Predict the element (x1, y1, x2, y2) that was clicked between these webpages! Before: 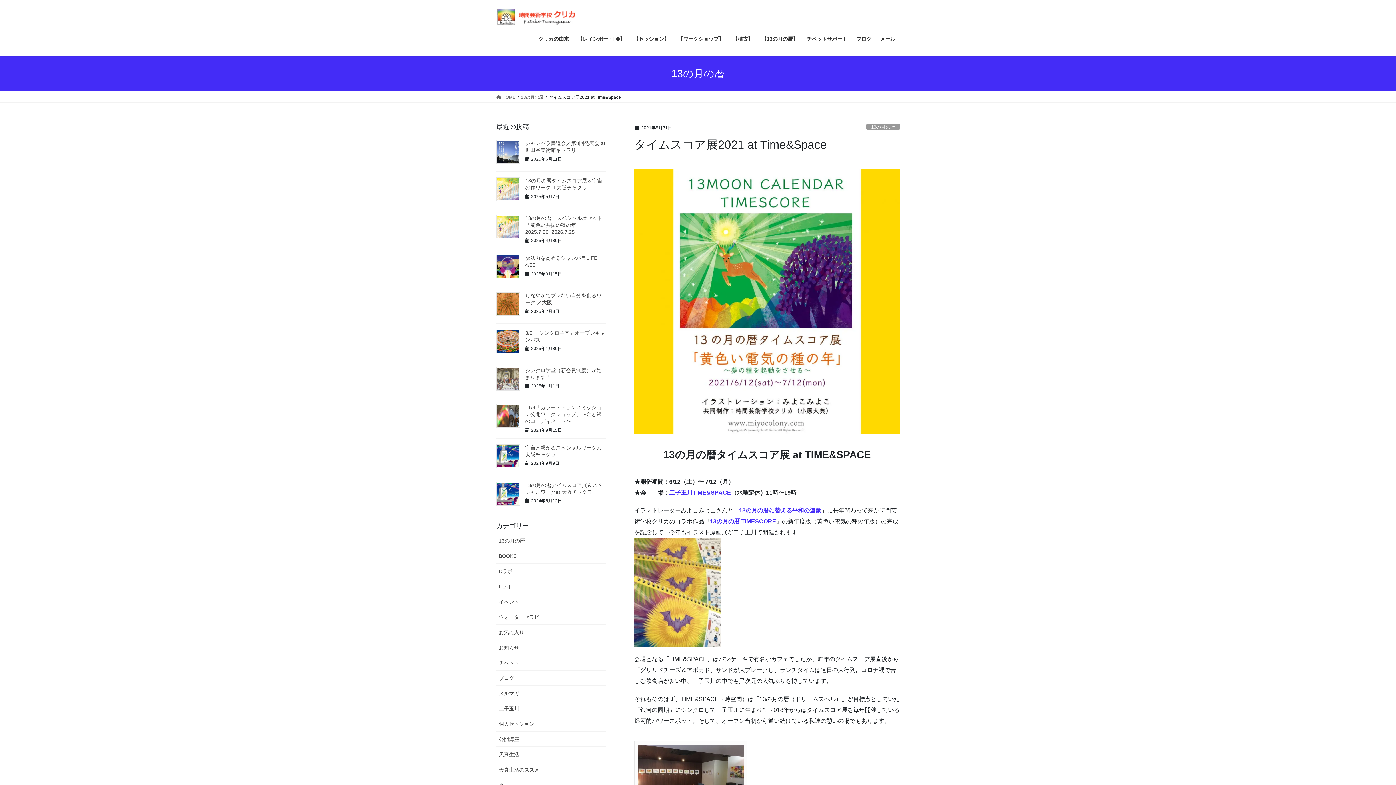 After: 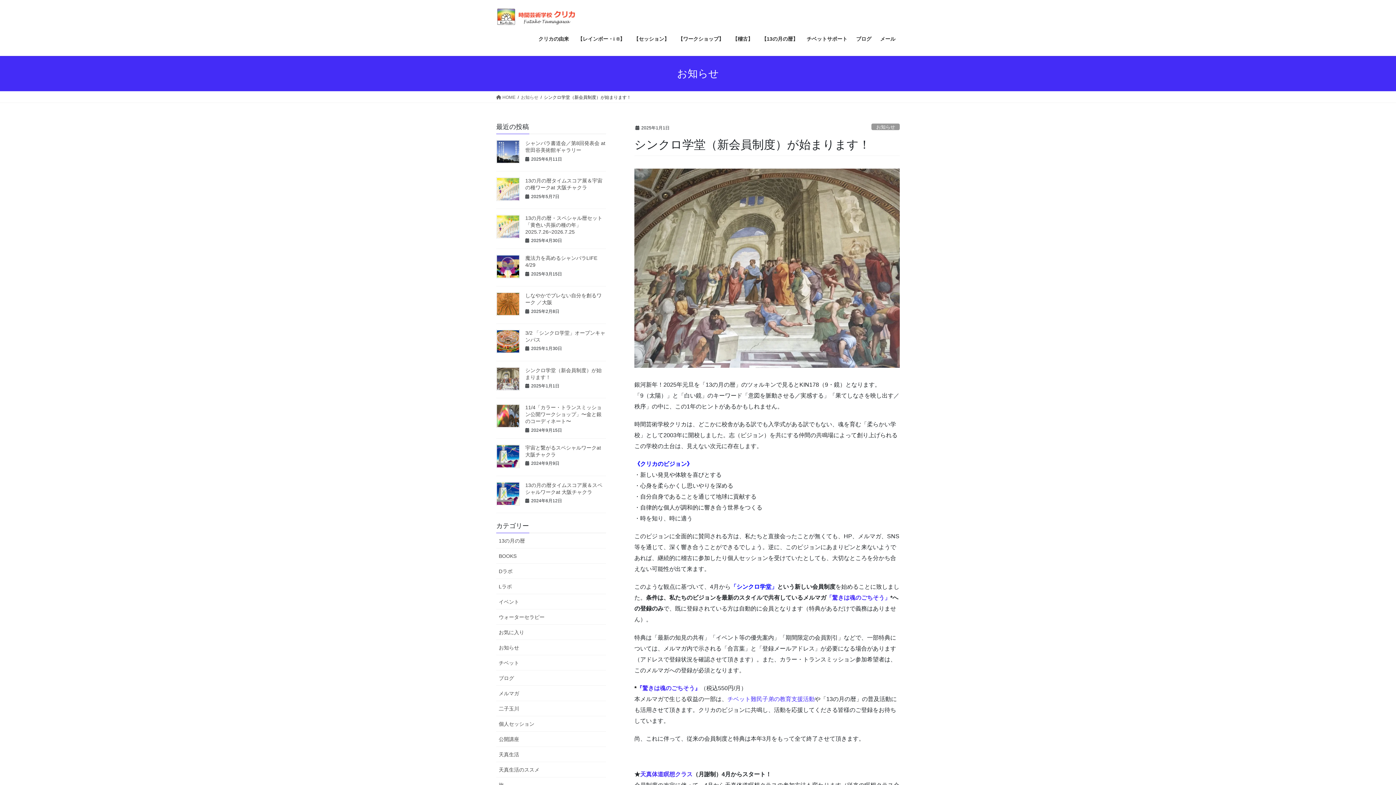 Action: bbox: (496, 367, 520, 390)